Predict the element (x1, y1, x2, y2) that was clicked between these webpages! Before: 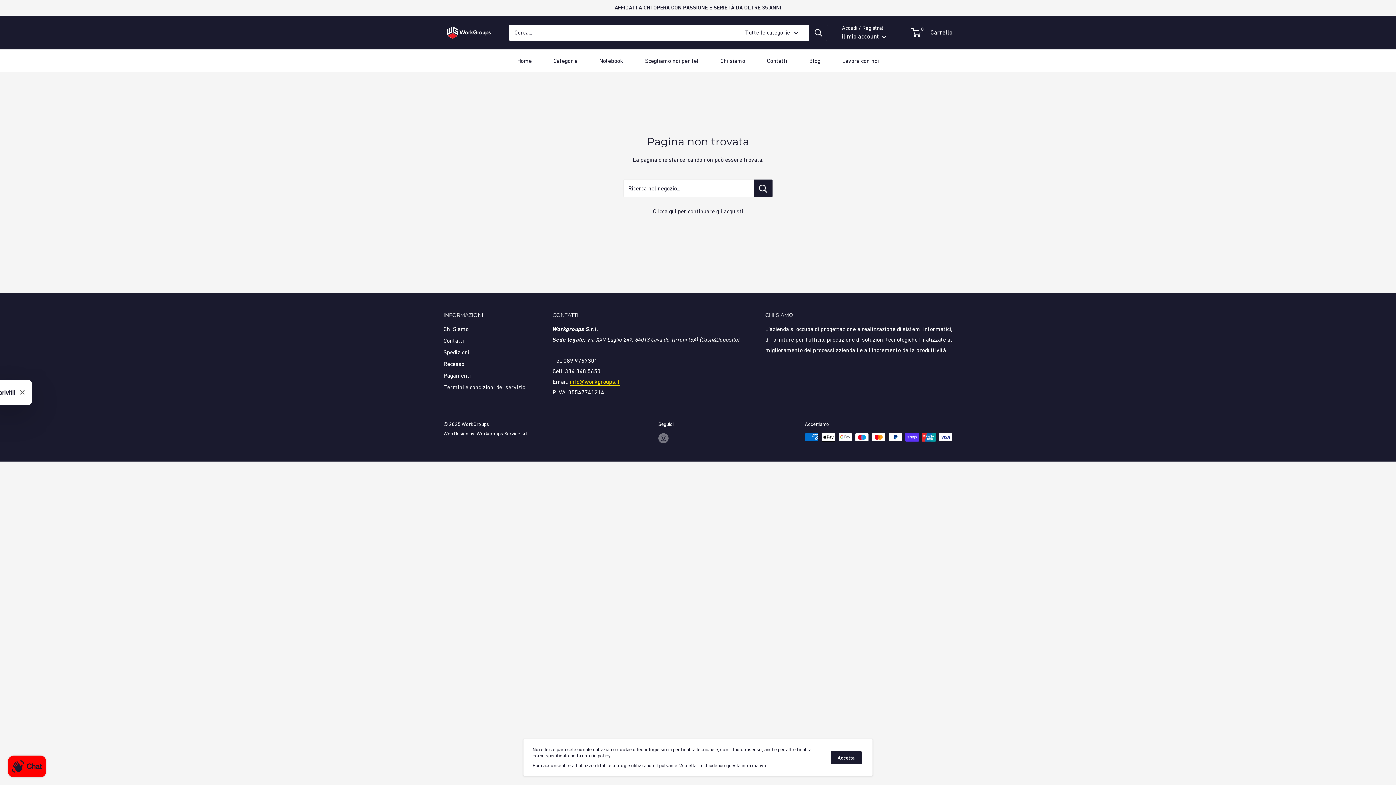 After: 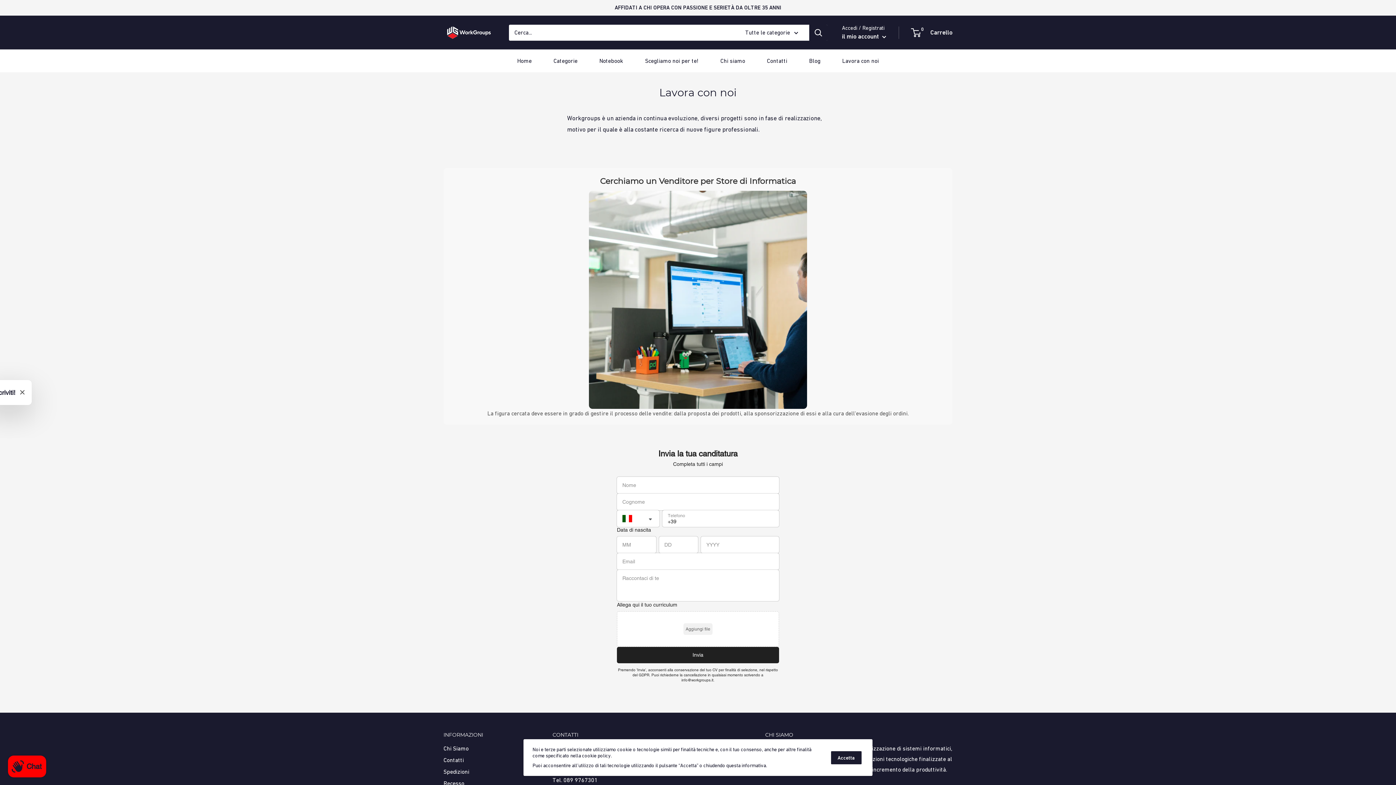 Action: label: Lavora con noi bbox: (842, 55, 879, 66)